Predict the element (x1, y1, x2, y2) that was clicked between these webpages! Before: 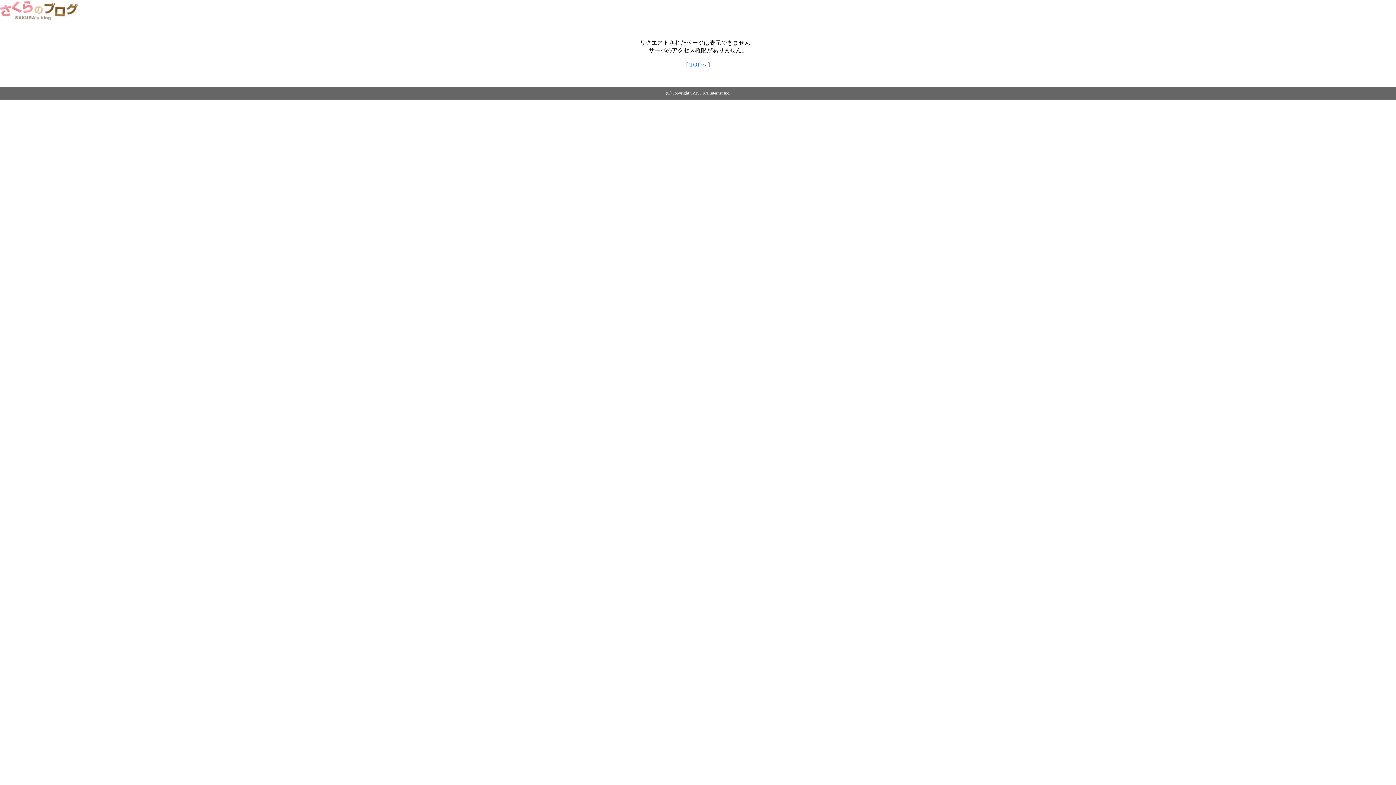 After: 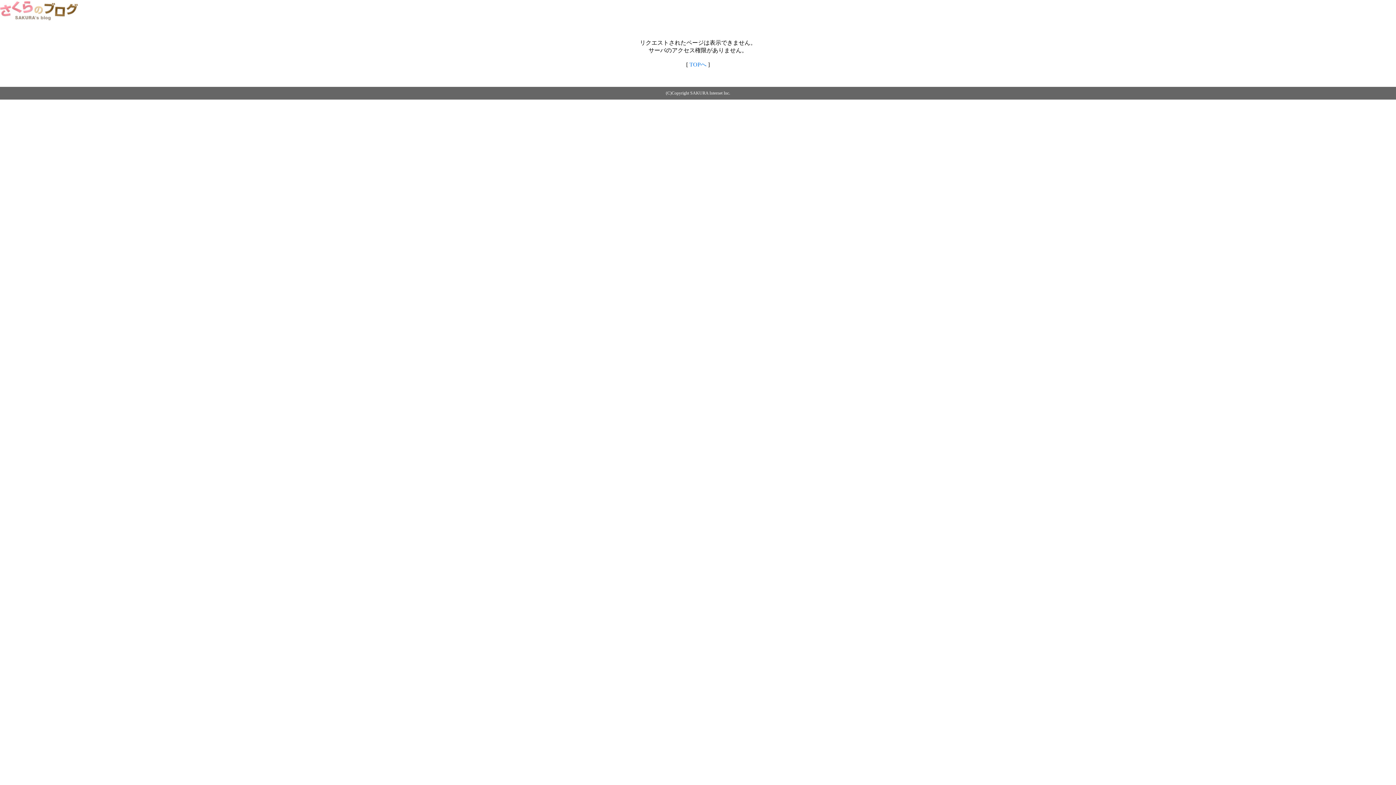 Action: bbox: (0, 14, 79, 20)